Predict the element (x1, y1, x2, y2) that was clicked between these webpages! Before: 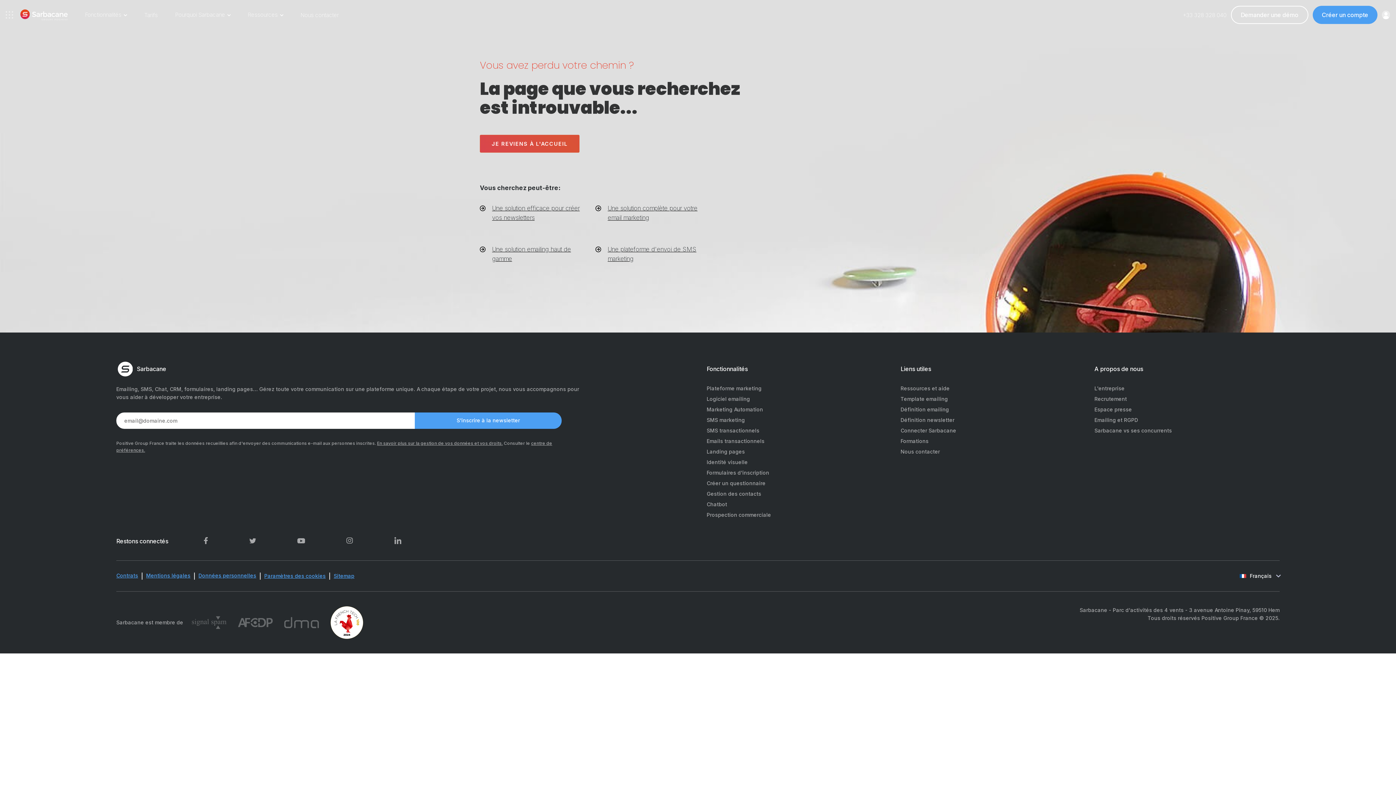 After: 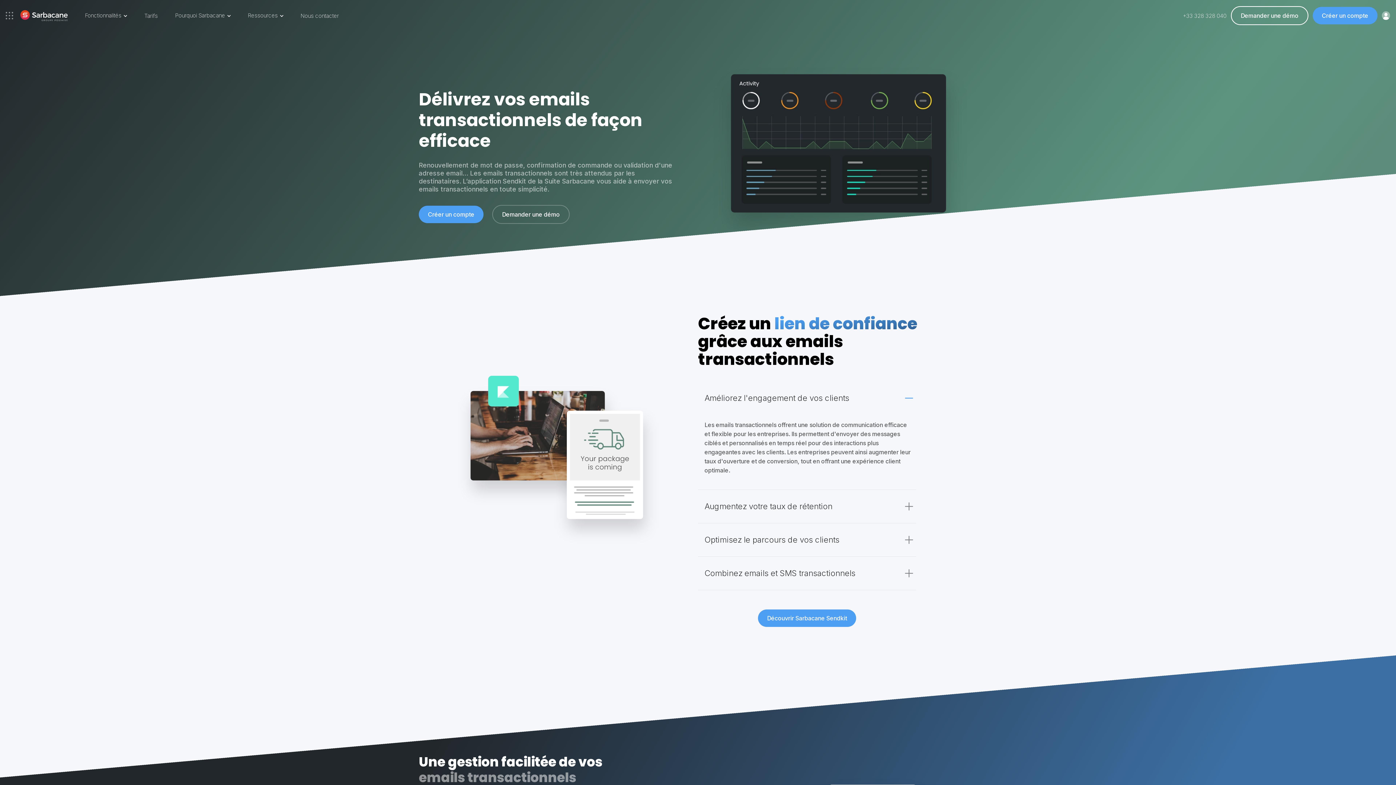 Action: label: Emails transactionnels bbox: (706, 438, 892, 444)